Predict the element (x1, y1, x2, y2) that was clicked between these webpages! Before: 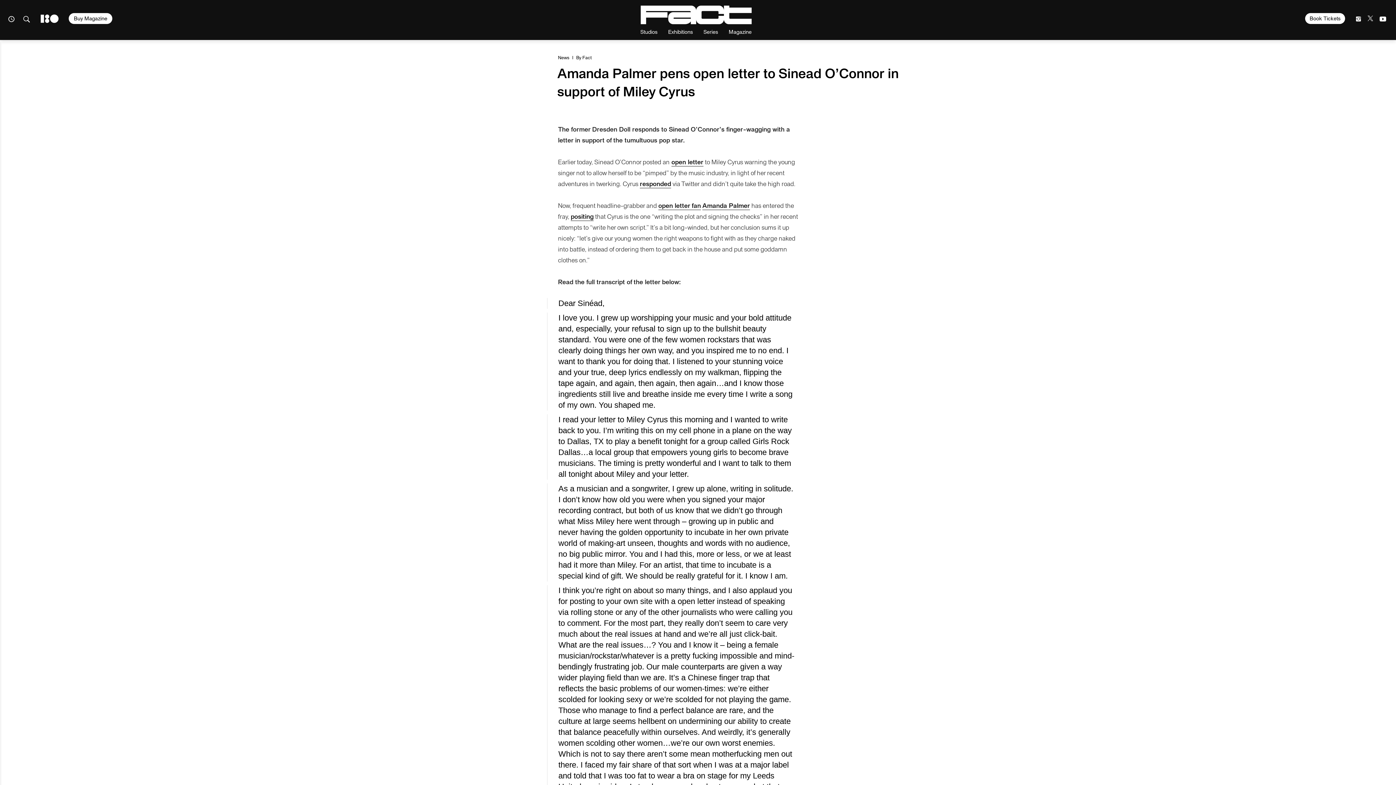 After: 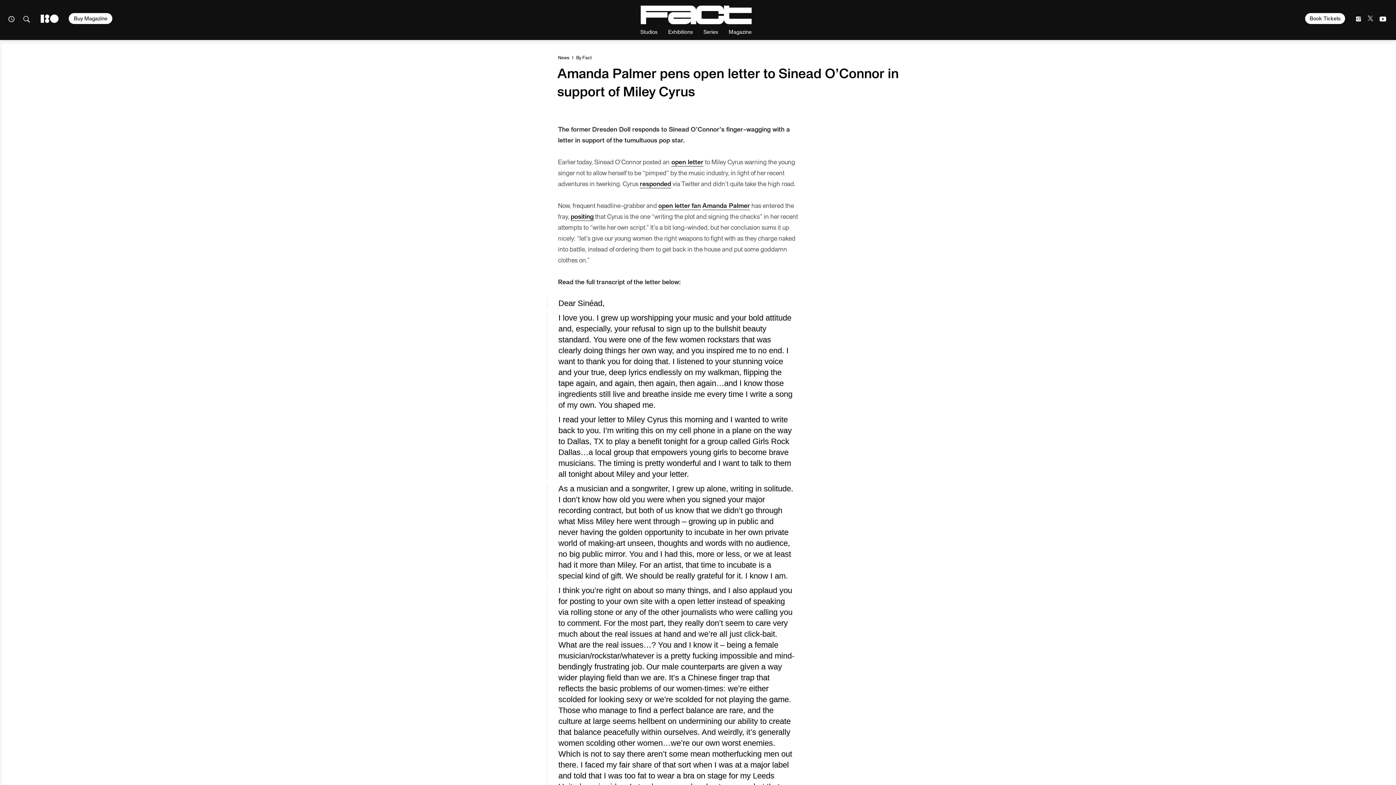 Action: bbox: (68, 13, 112, 24) label: Buy Magazine